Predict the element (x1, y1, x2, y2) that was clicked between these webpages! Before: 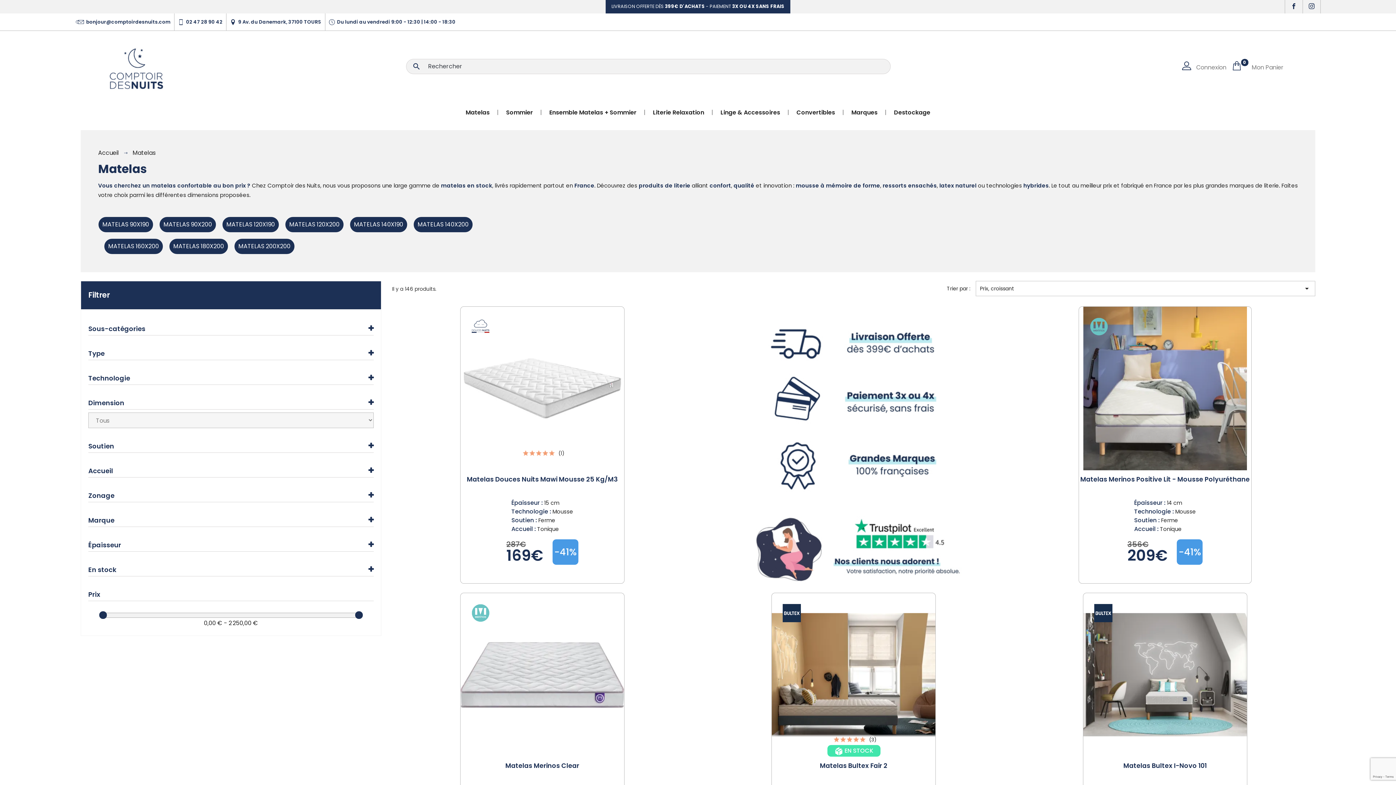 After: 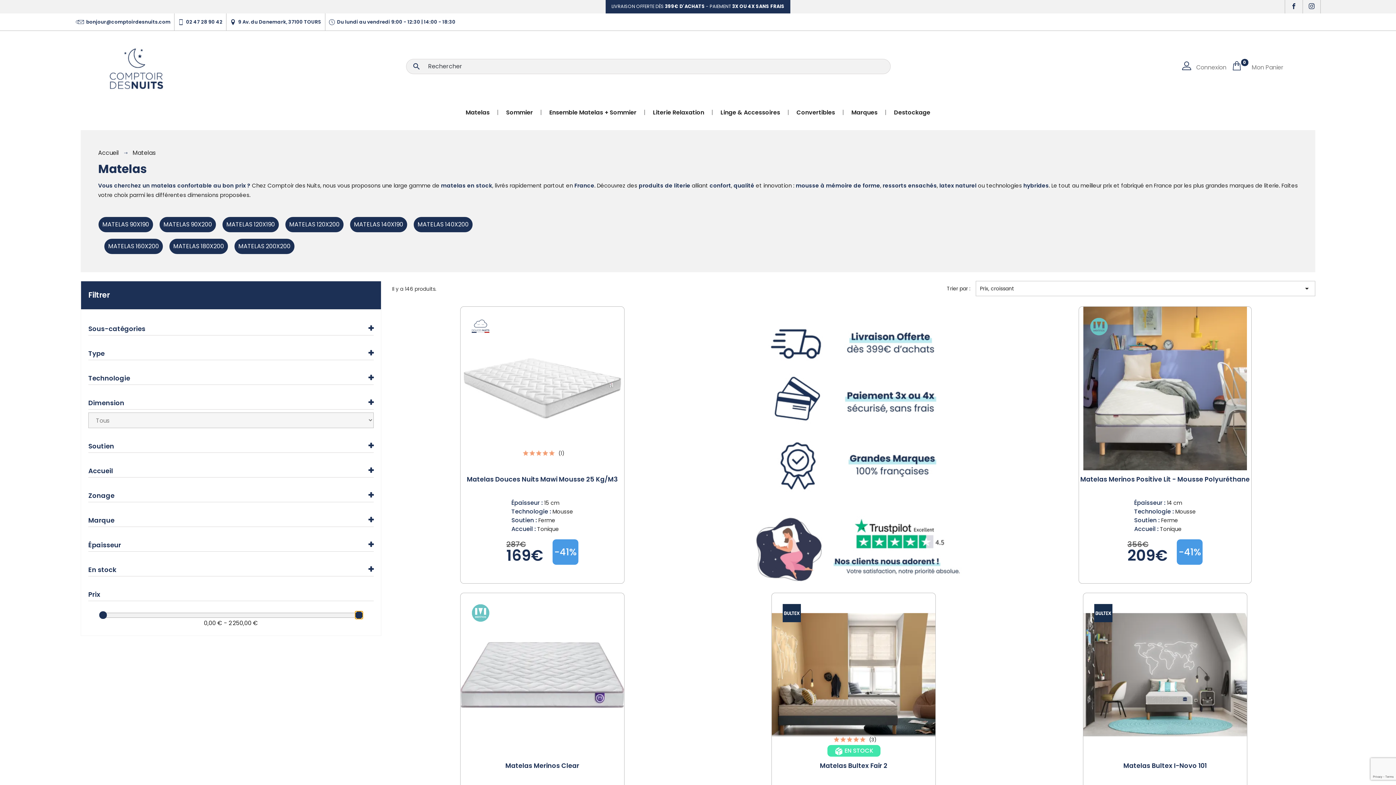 Action: bbox: (355, 611, 362, 619)